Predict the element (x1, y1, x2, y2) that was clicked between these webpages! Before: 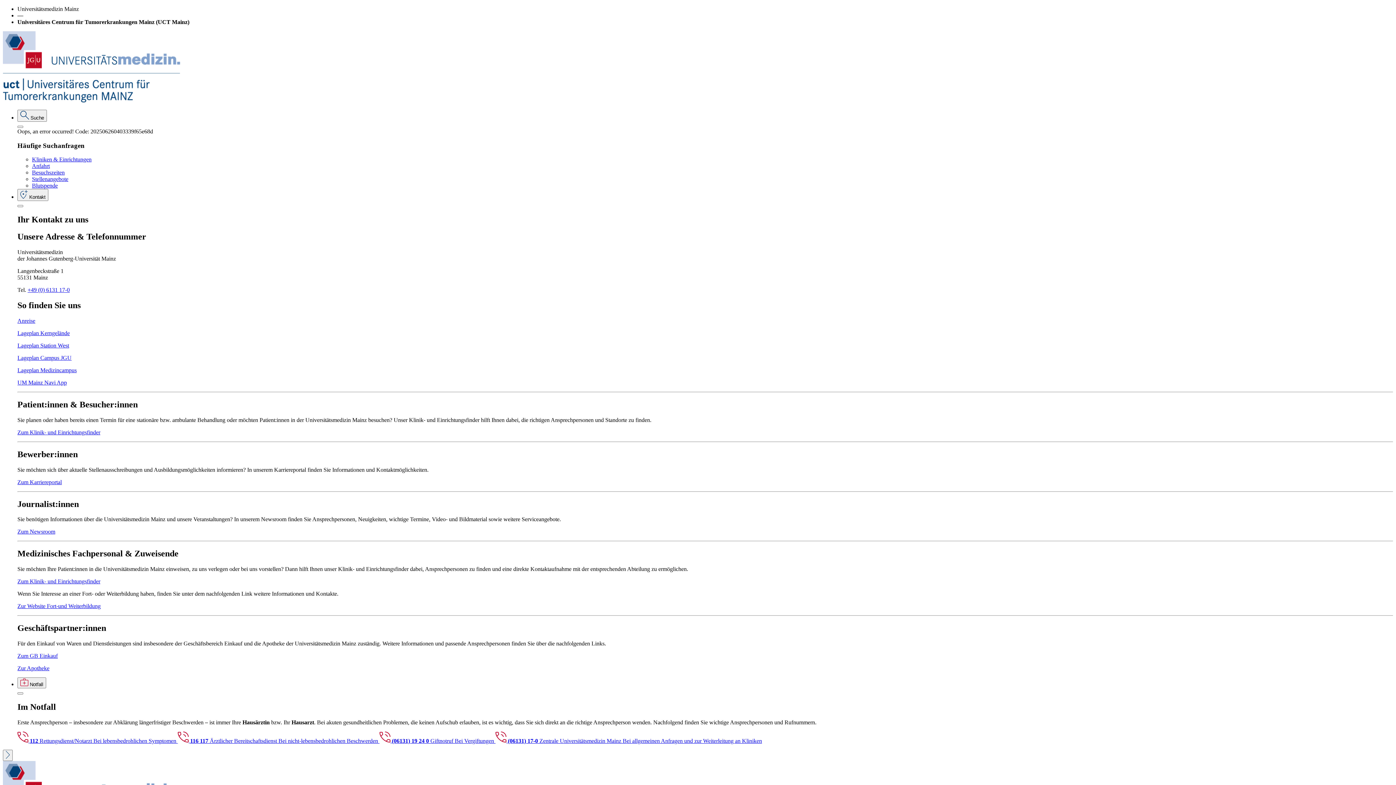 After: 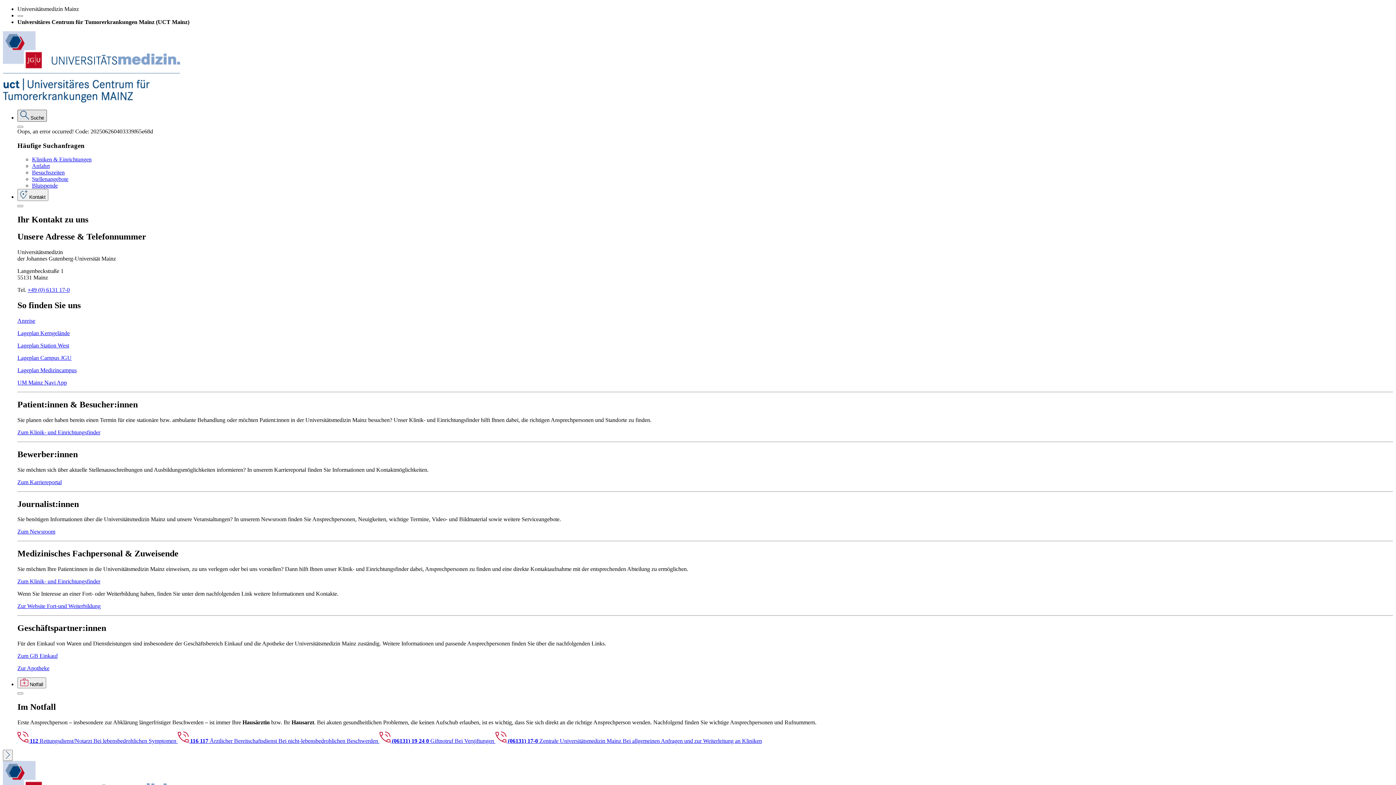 Action: bbox: (17, 109, 46, 121) label:  Suche